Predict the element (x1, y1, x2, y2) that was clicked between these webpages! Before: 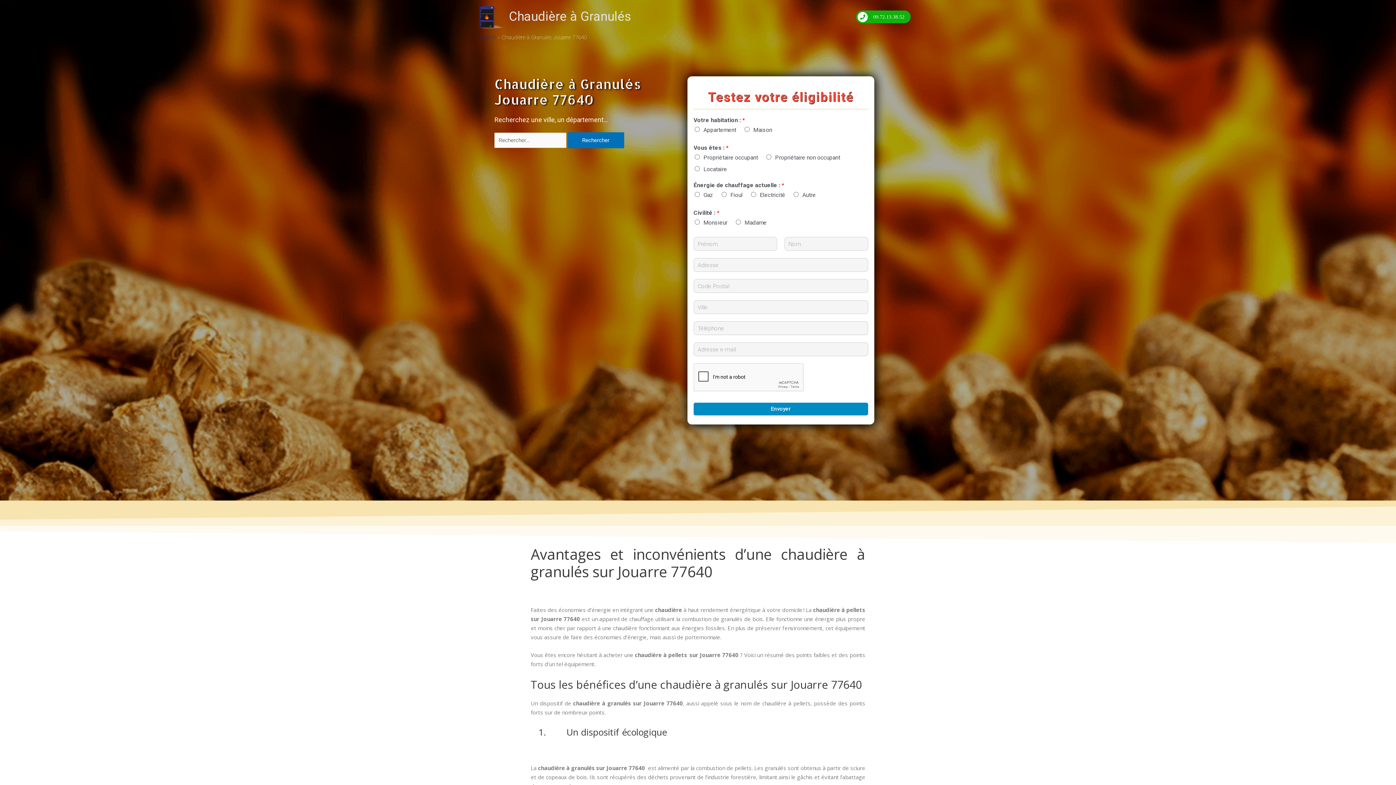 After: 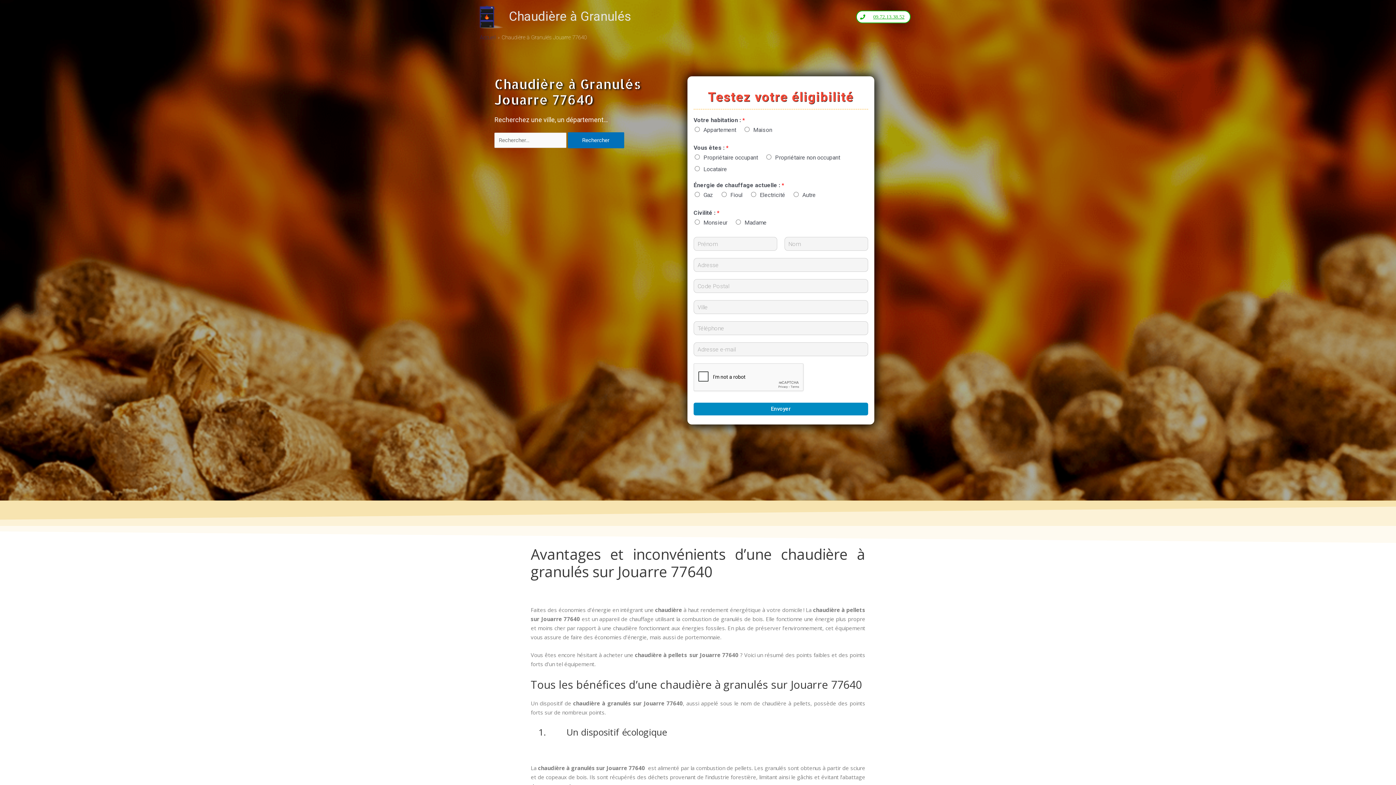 Action: label: 09.72.13.38.52 bbox: (856, 10, 910, 23)